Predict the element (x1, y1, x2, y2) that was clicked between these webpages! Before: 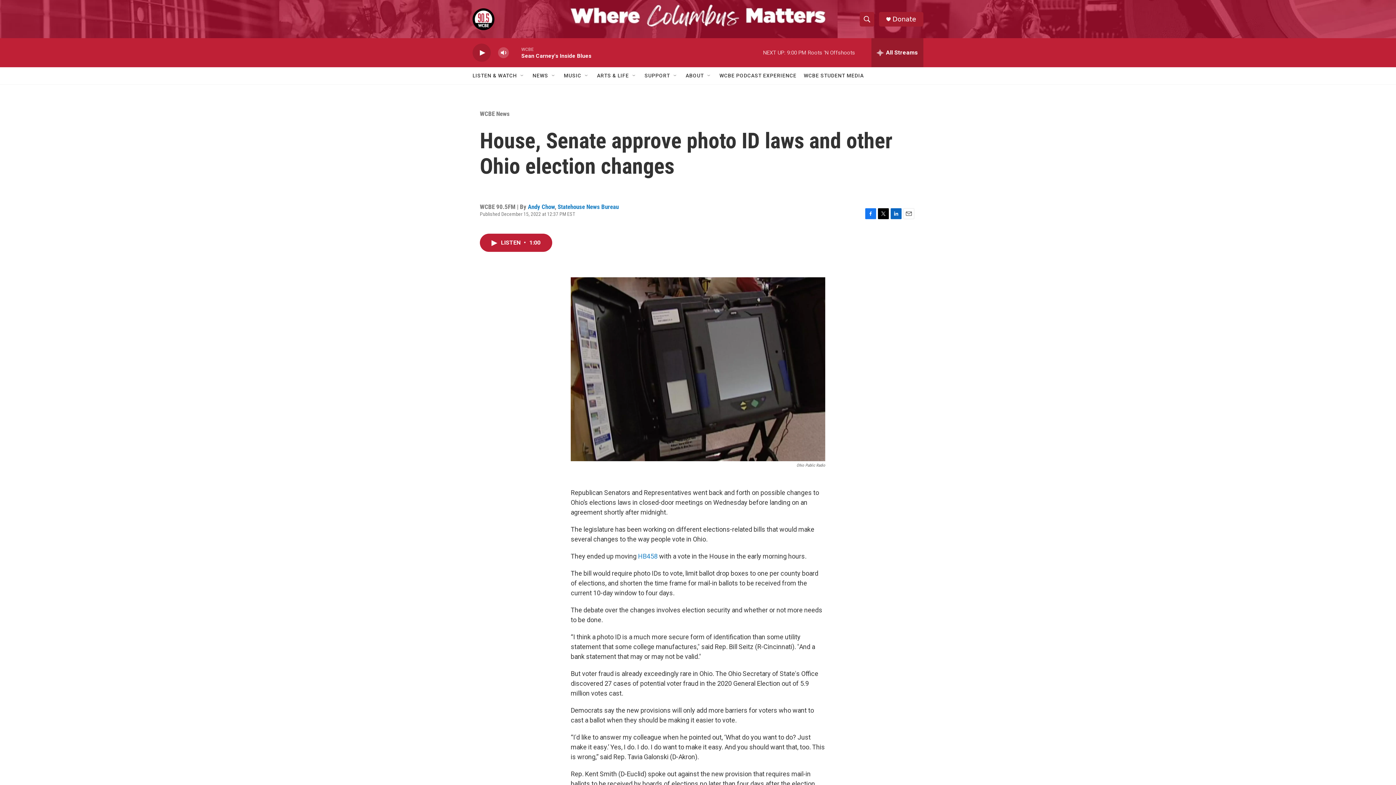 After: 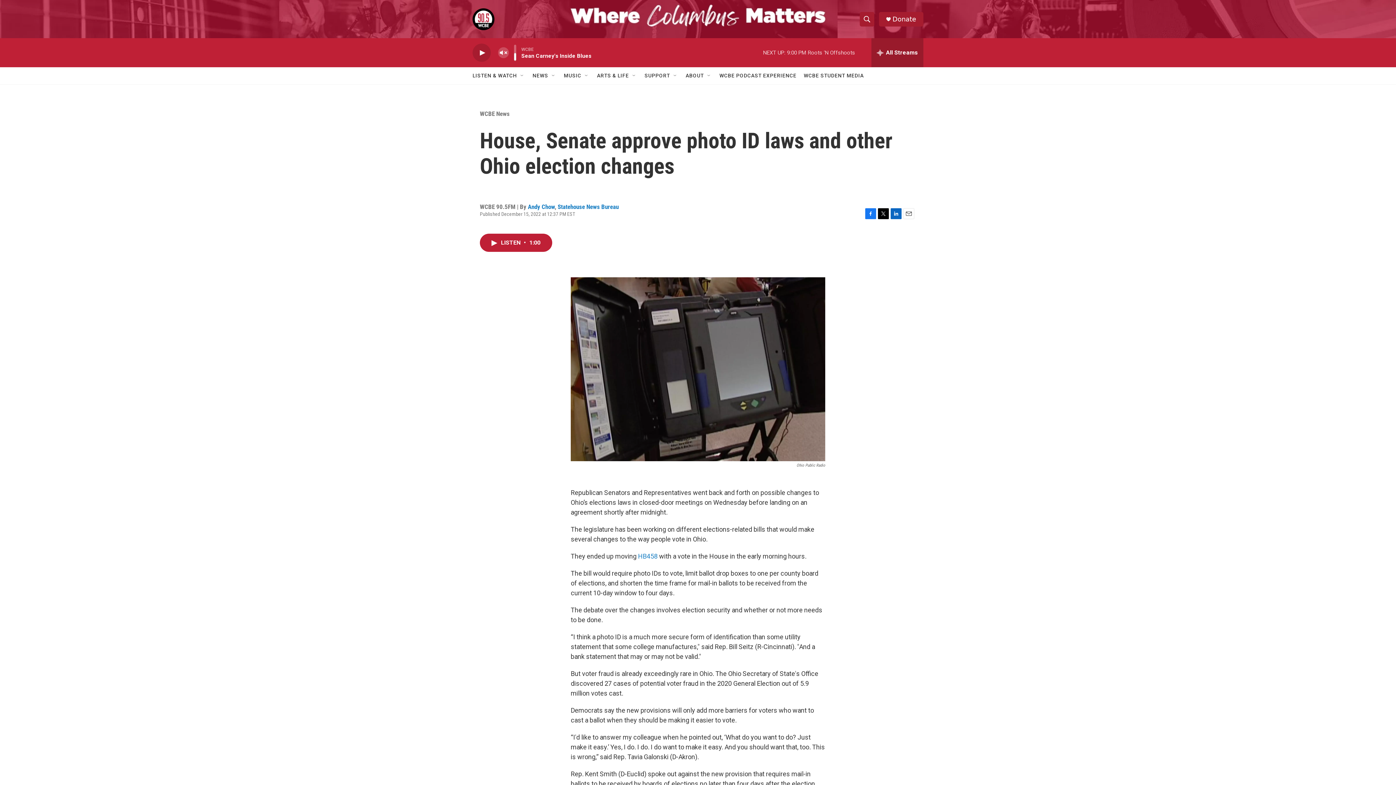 Action: label: volume bbox: (497, 44, 509, 60)